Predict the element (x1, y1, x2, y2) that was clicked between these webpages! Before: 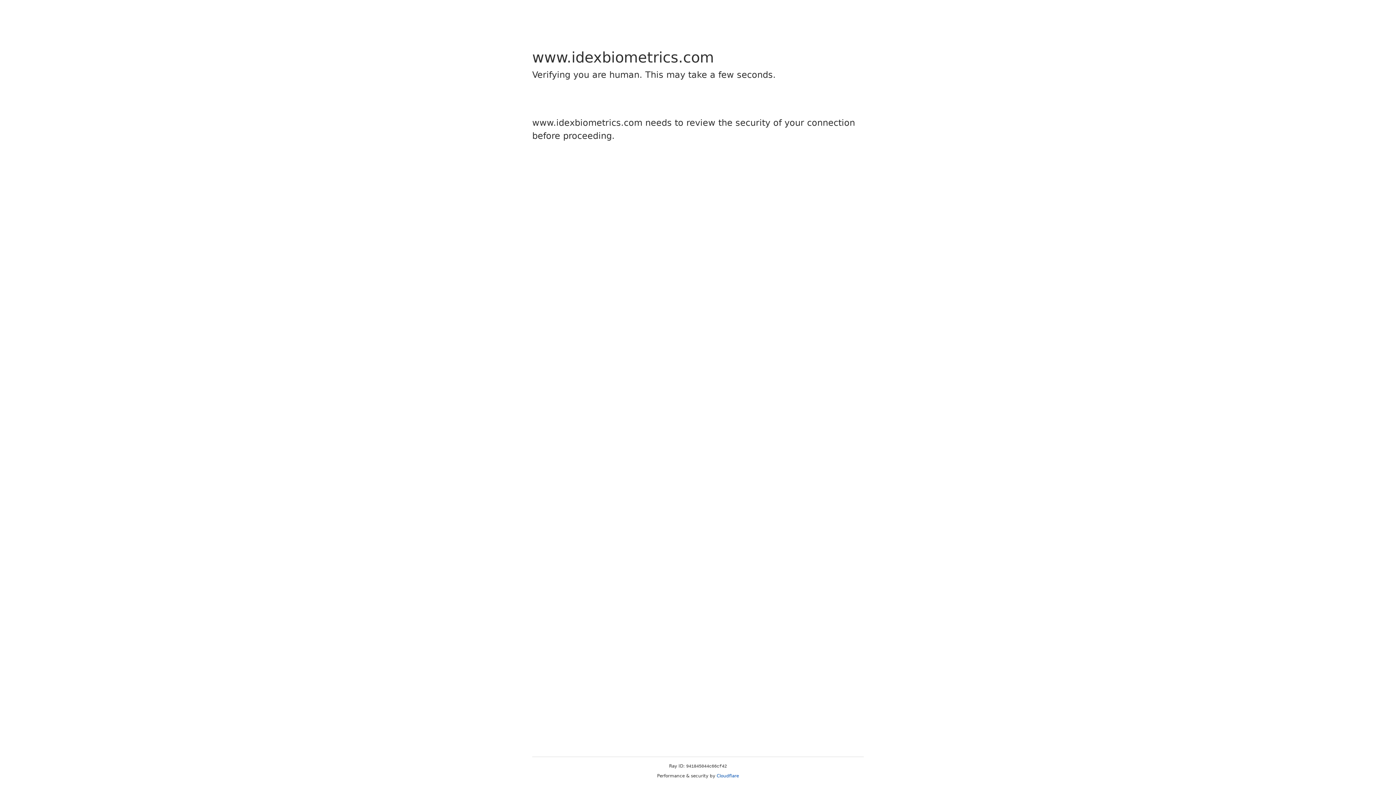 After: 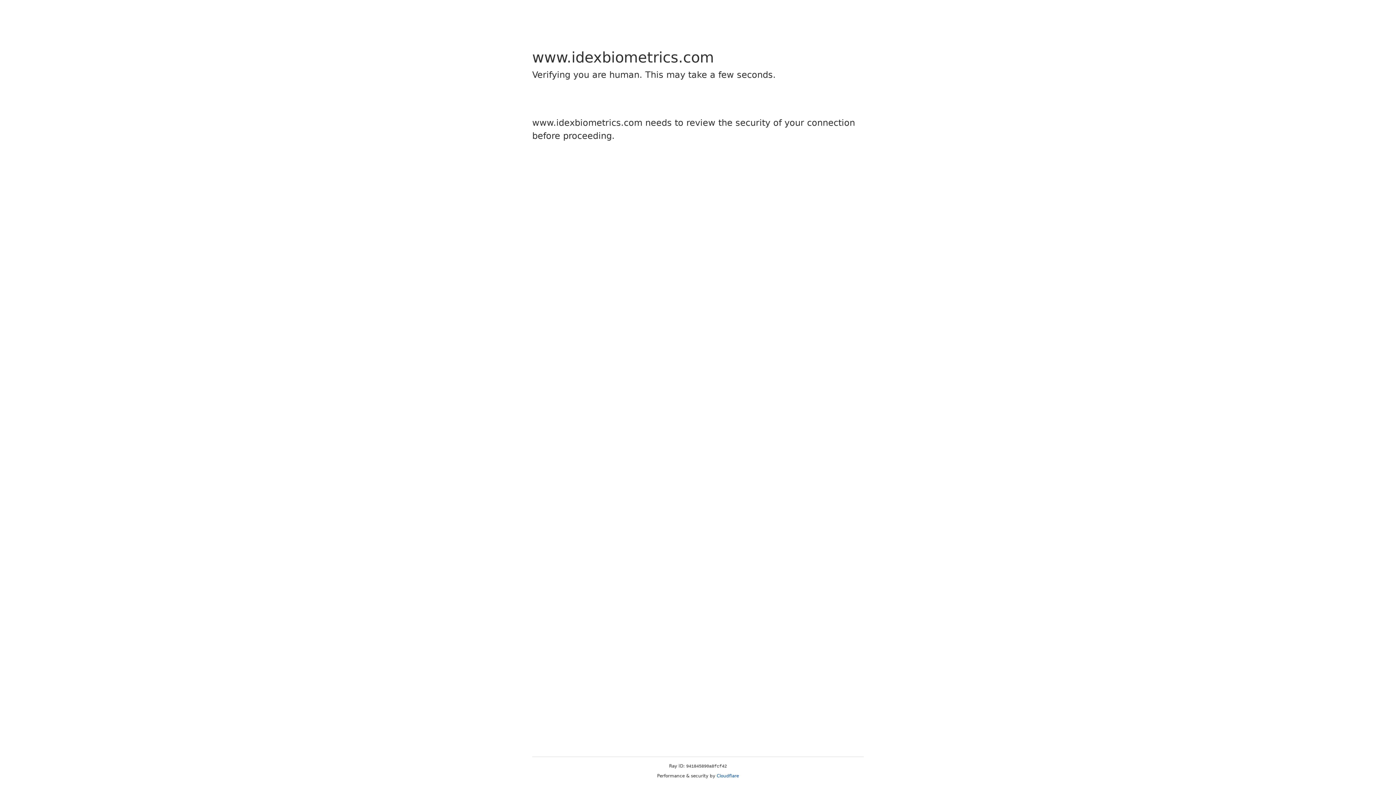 Action: label: Cloudflare bbox: (716, 773, 739, 778)